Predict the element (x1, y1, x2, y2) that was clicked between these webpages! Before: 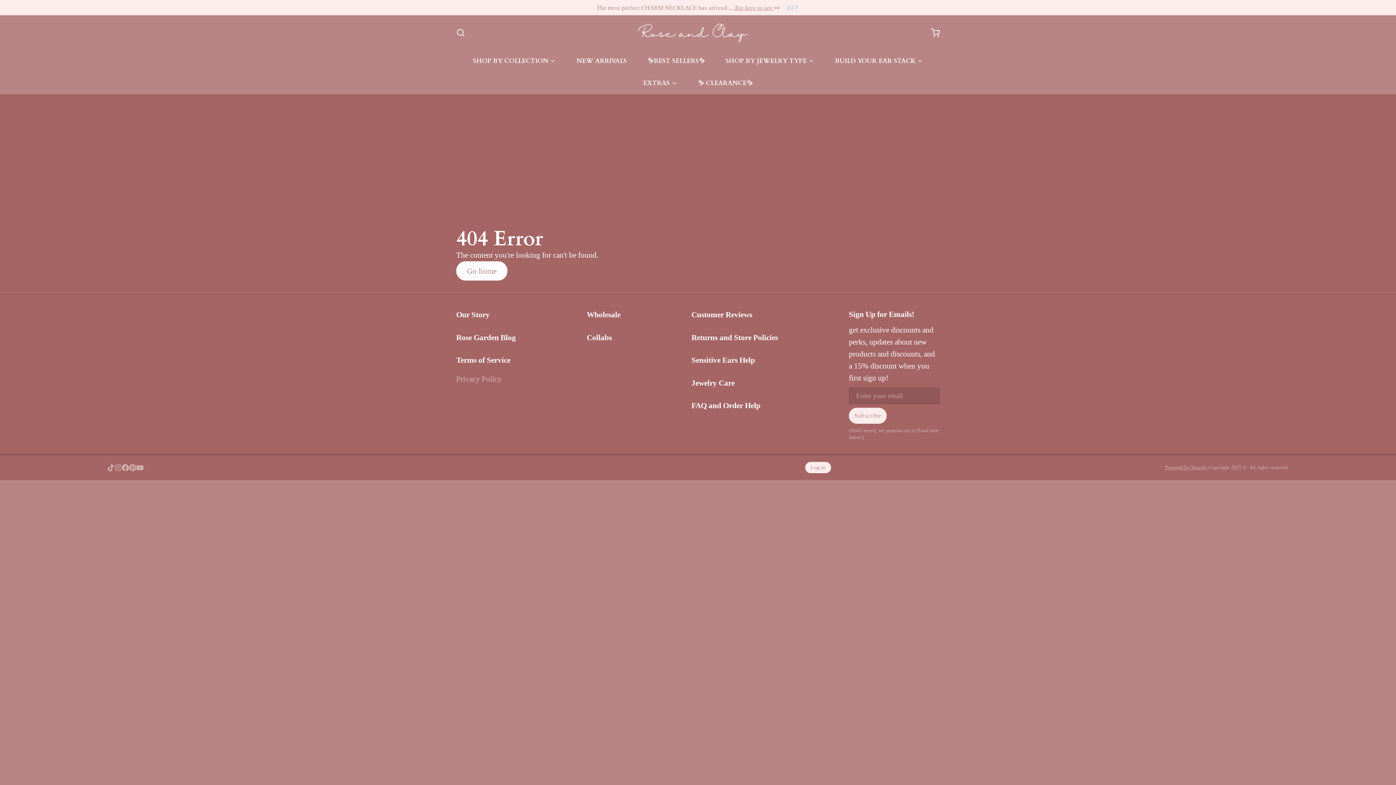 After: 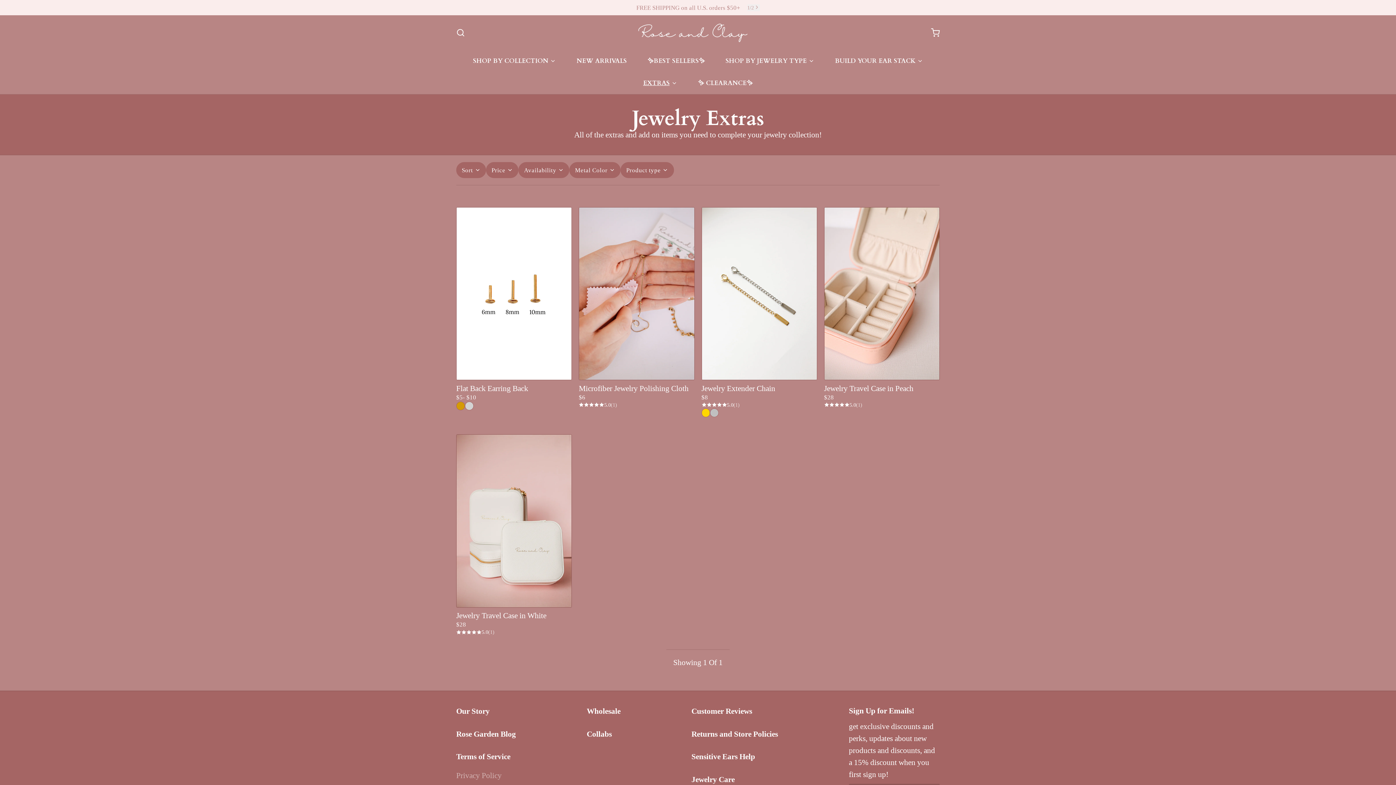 Action: label: EXTRAS bbox: (636, 72, 684, 94)